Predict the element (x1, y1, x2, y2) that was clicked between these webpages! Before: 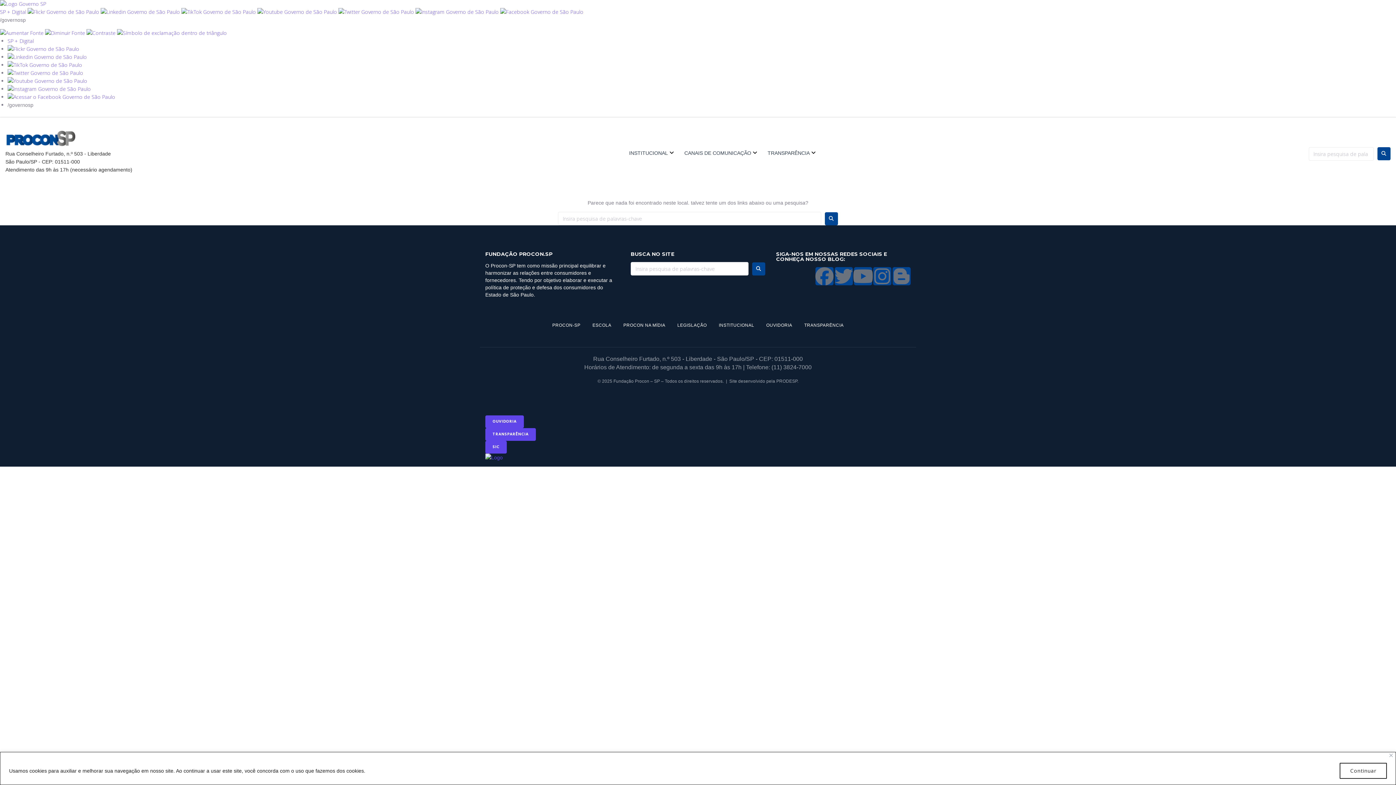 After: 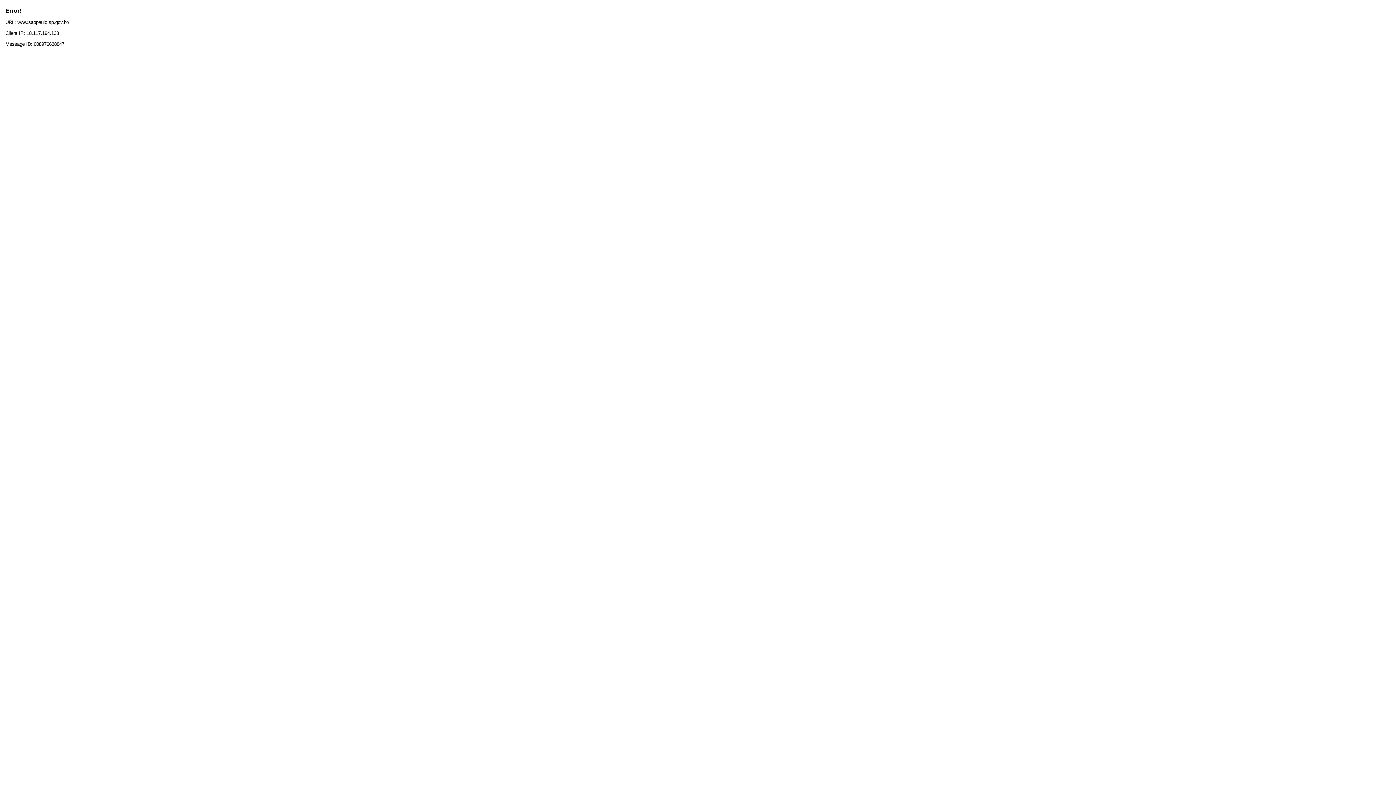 Action: bbox: (485, 454, 502, 460)